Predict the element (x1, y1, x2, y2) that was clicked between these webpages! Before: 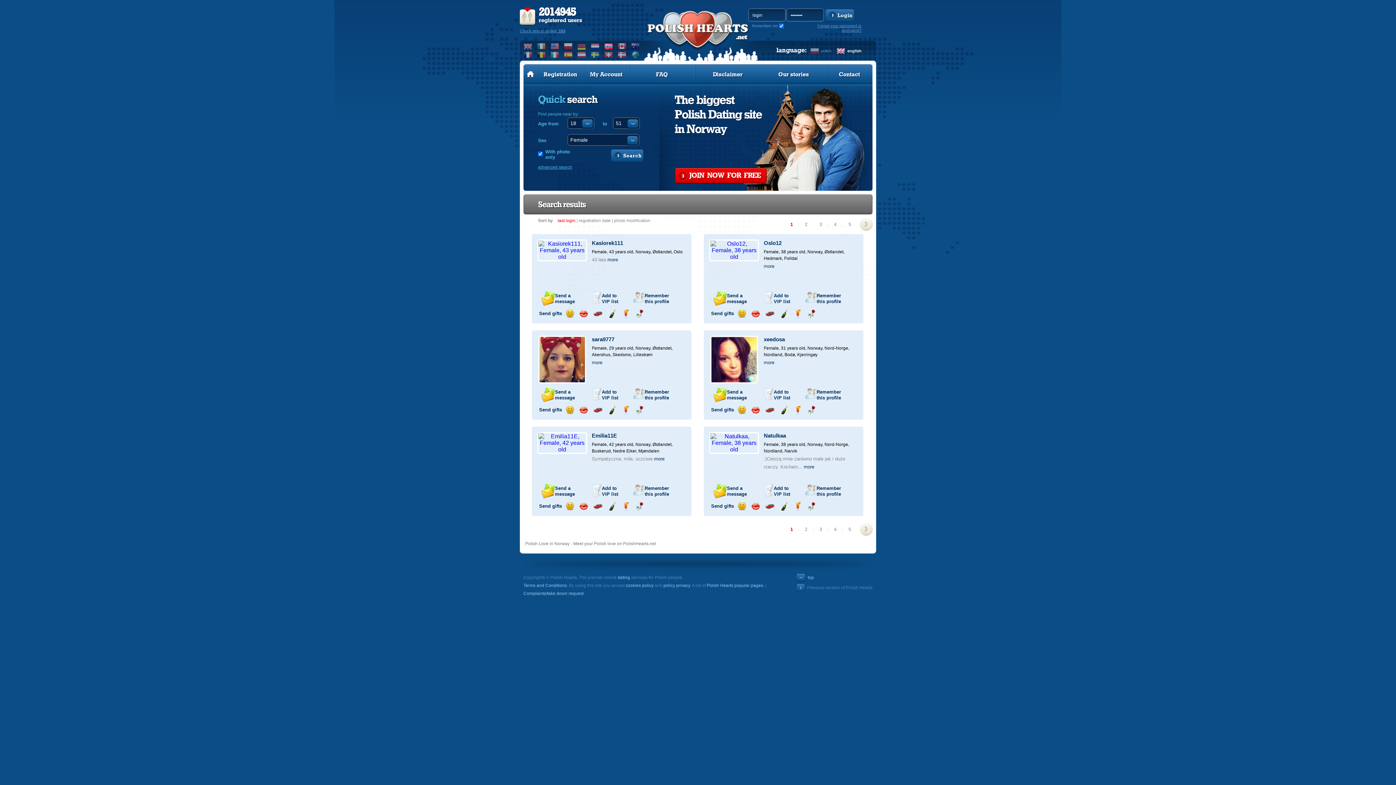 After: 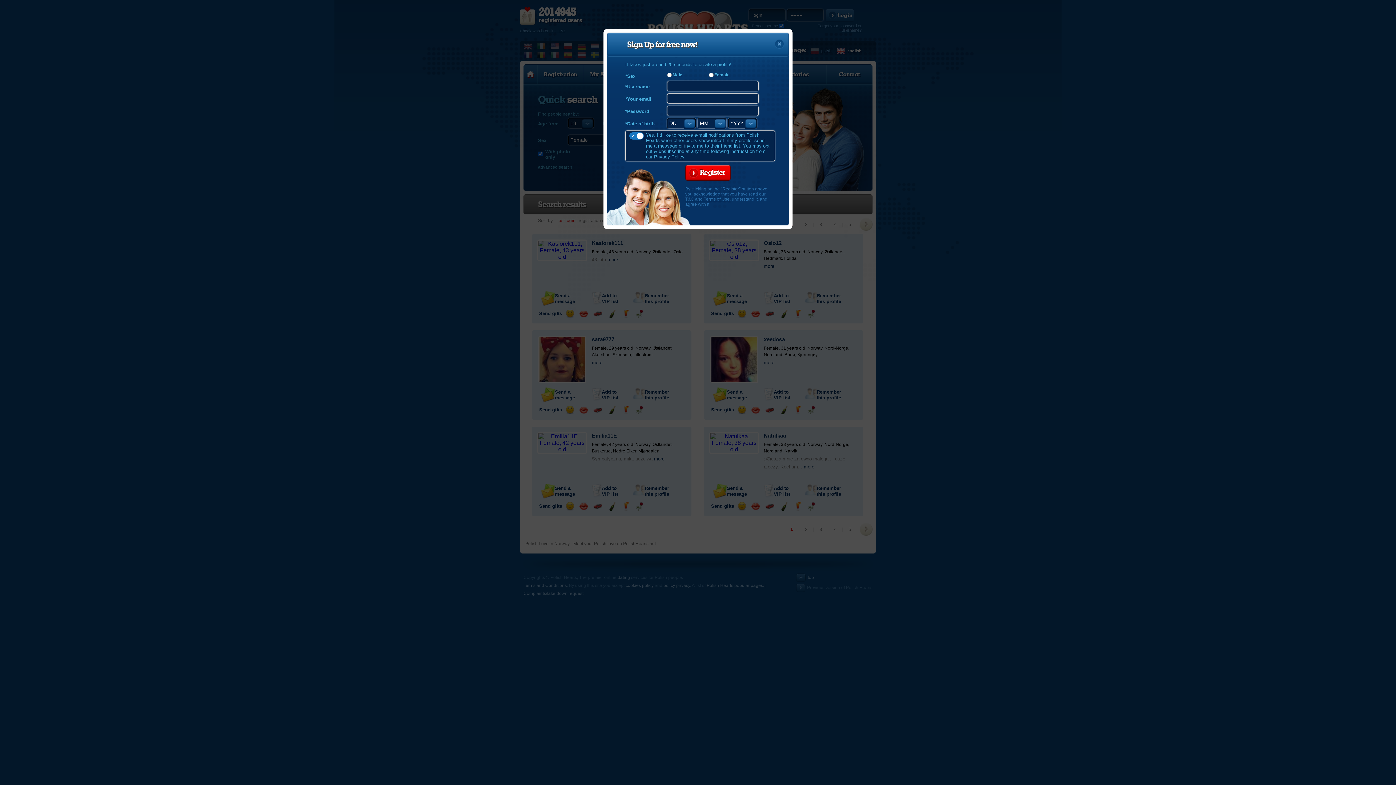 Action: bbox: (709, 432, 759, 481)